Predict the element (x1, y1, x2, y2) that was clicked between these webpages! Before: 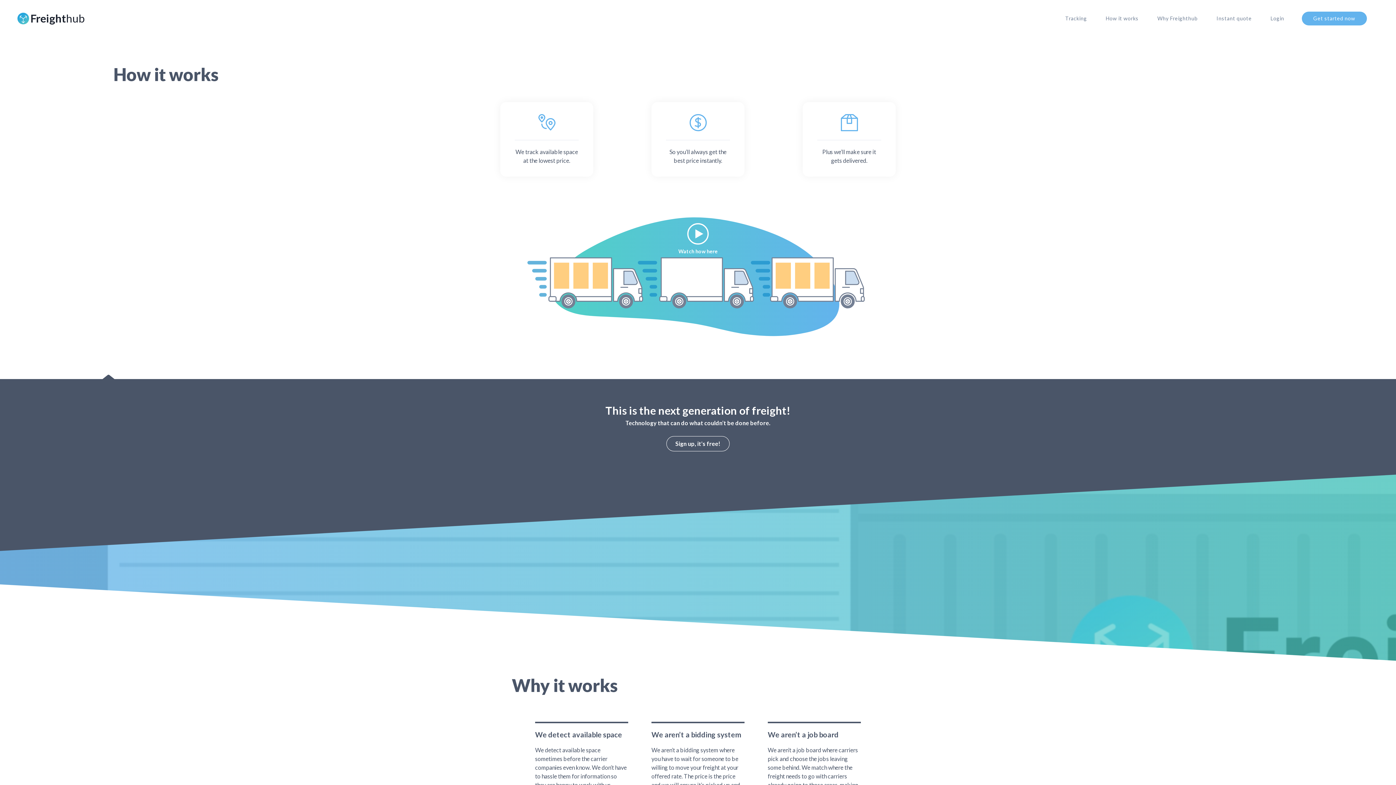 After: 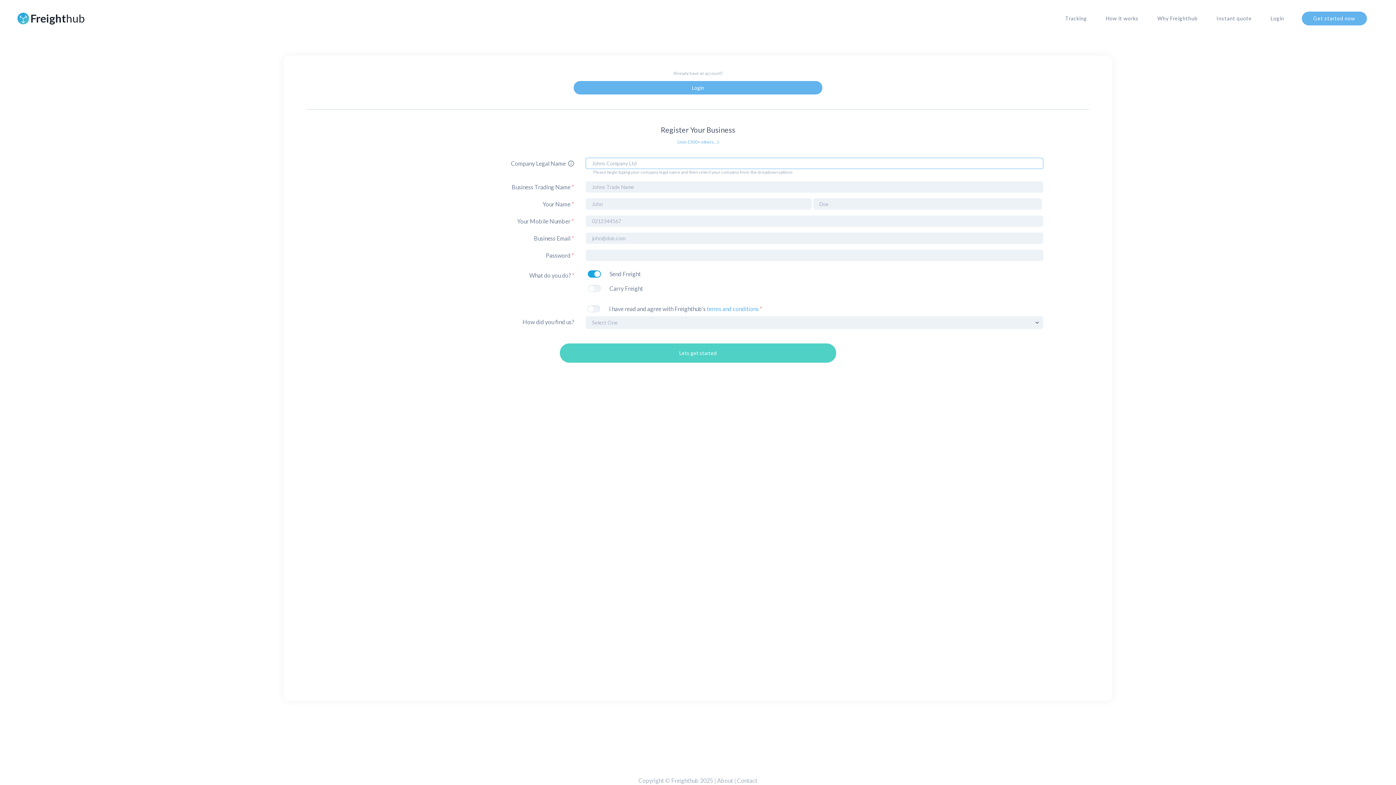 Action: bbox: (1302, 11, 1367, 25) label: Get started now